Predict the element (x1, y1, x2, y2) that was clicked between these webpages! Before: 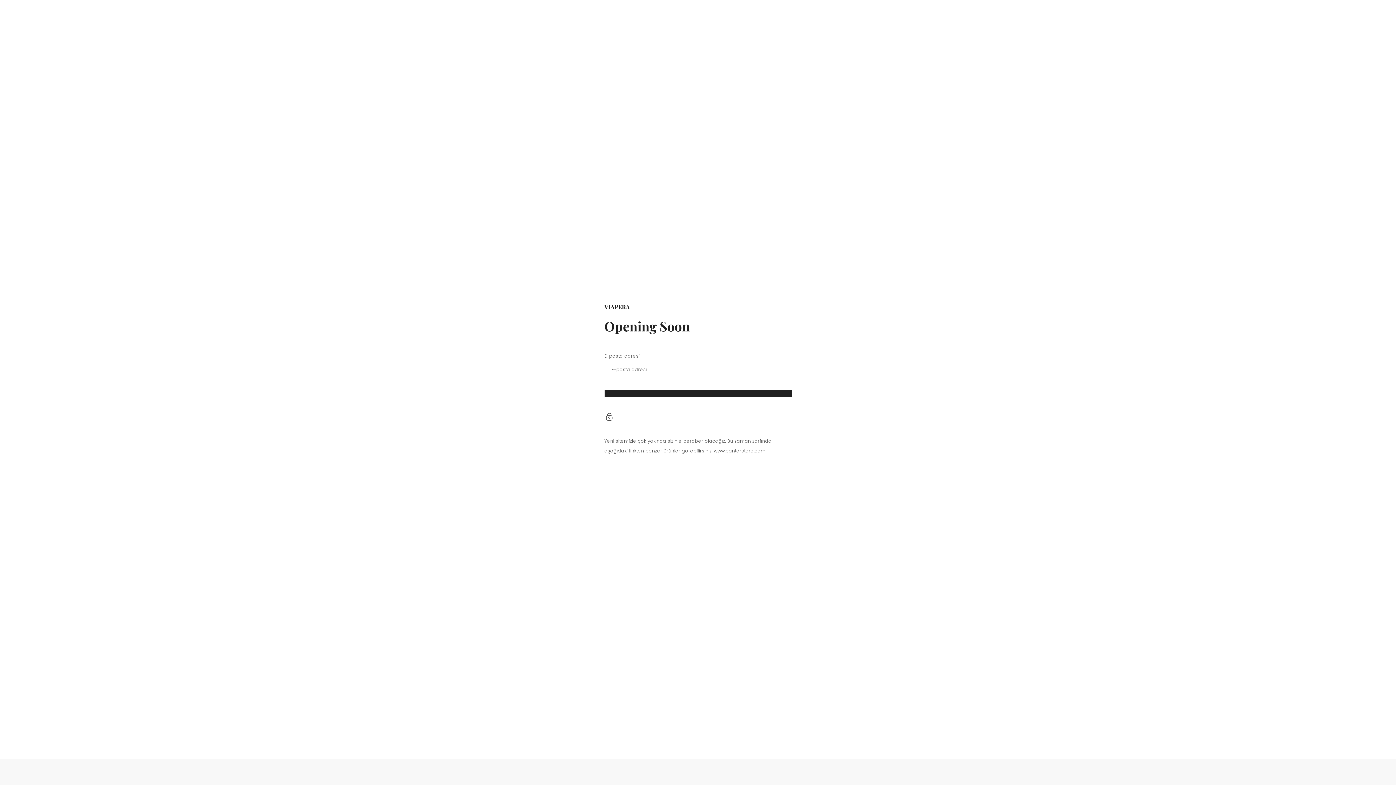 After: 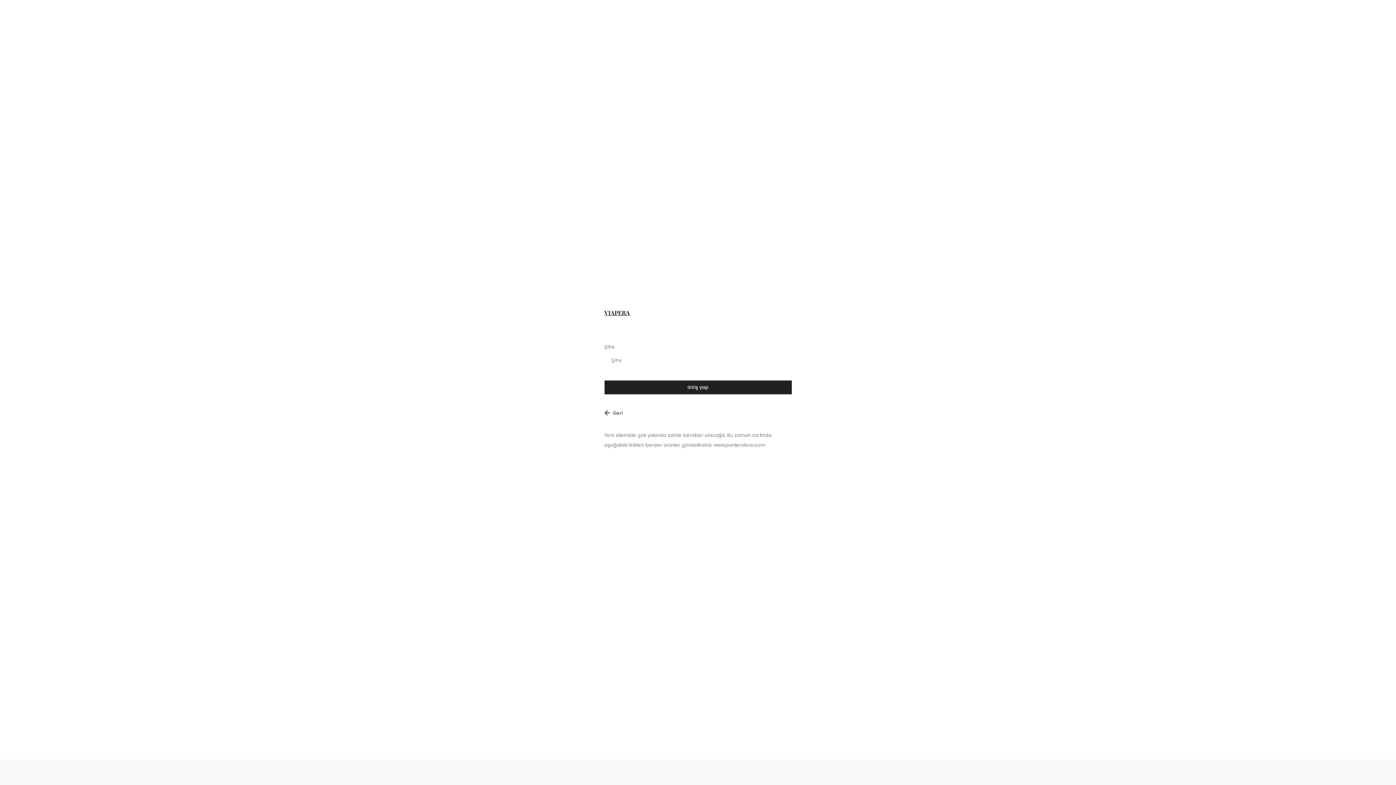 Action: bbox: (604, 408, 616, 427)